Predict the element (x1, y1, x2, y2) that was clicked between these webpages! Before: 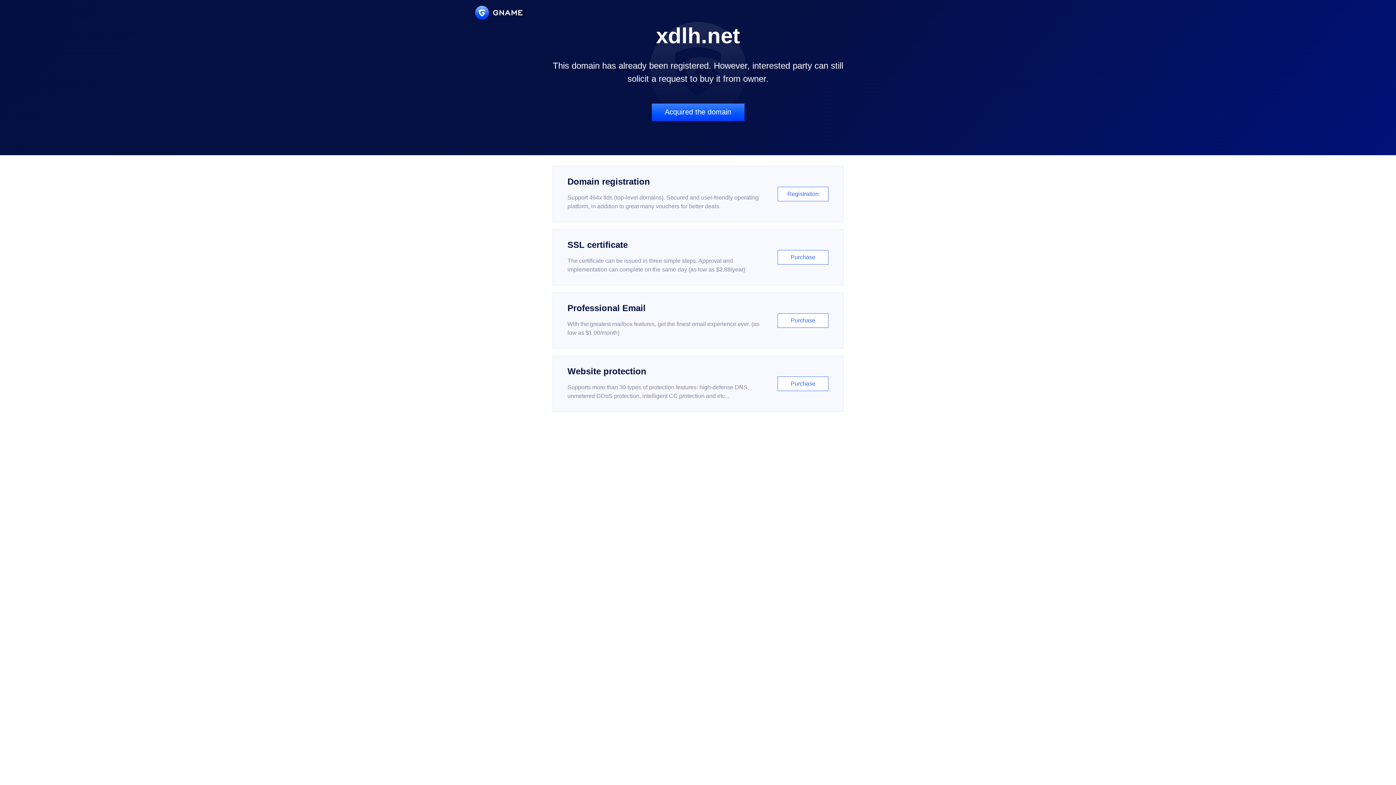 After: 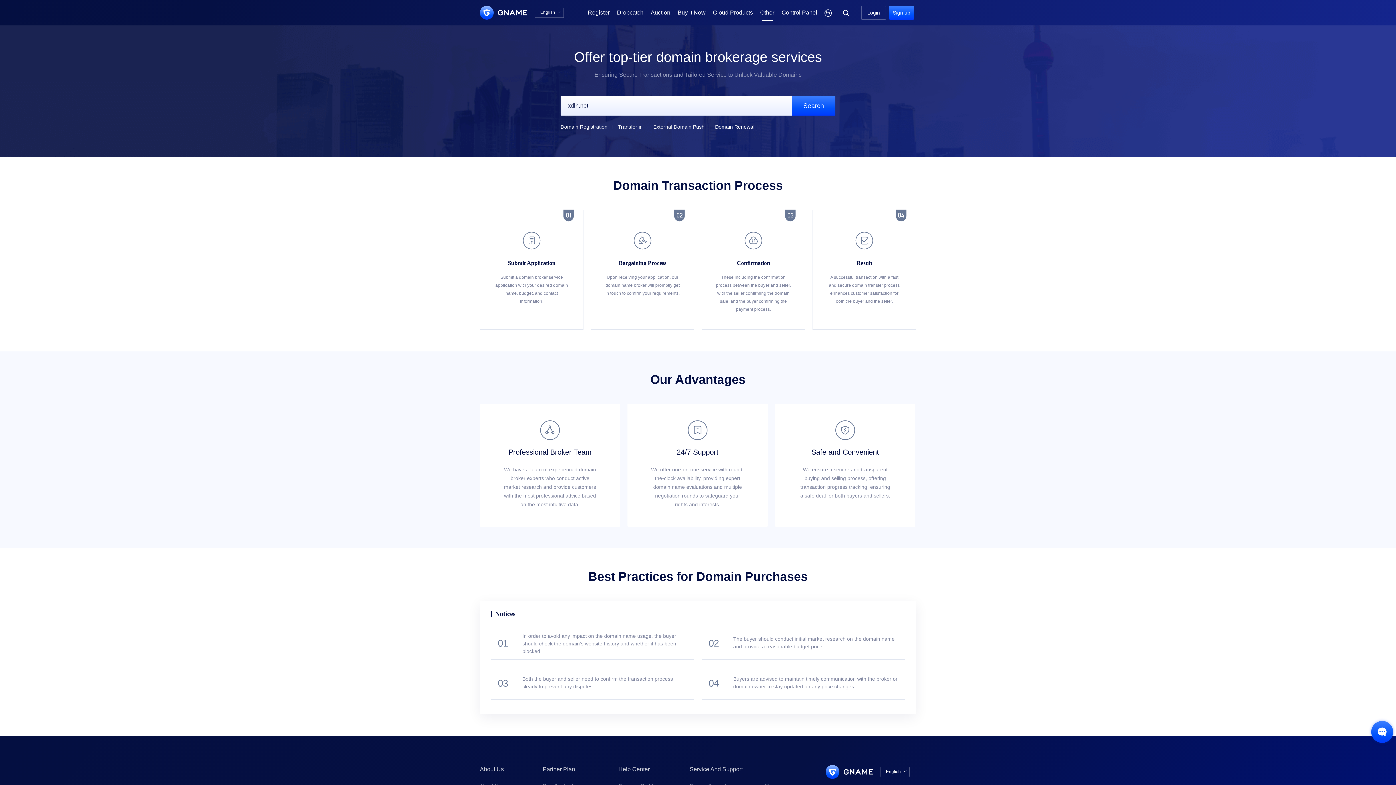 Action: bbox: (651, 103, 744, 121) label: Acquired the domain